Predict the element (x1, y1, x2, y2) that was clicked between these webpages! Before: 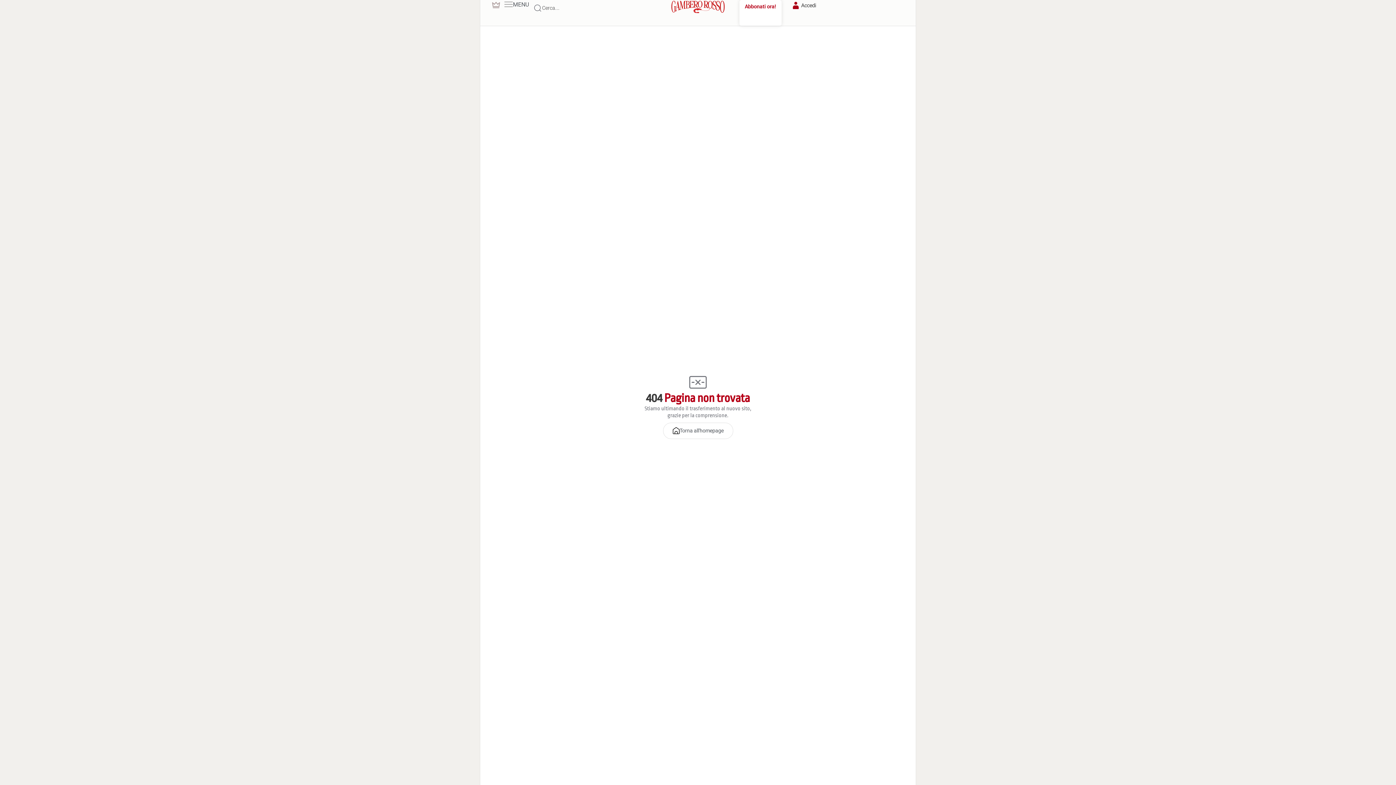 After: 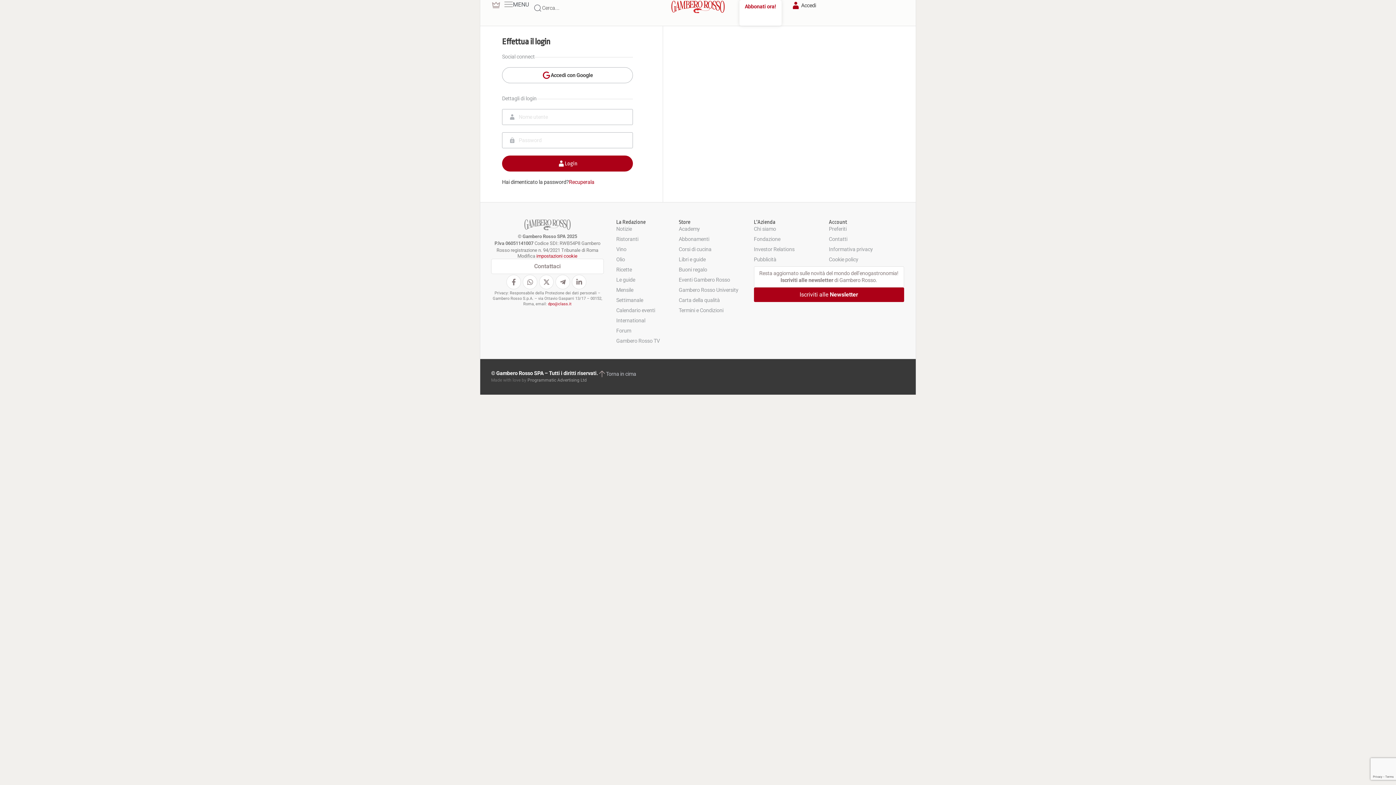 Action: label: Accedi bbox: (790, 0, 816, 10)